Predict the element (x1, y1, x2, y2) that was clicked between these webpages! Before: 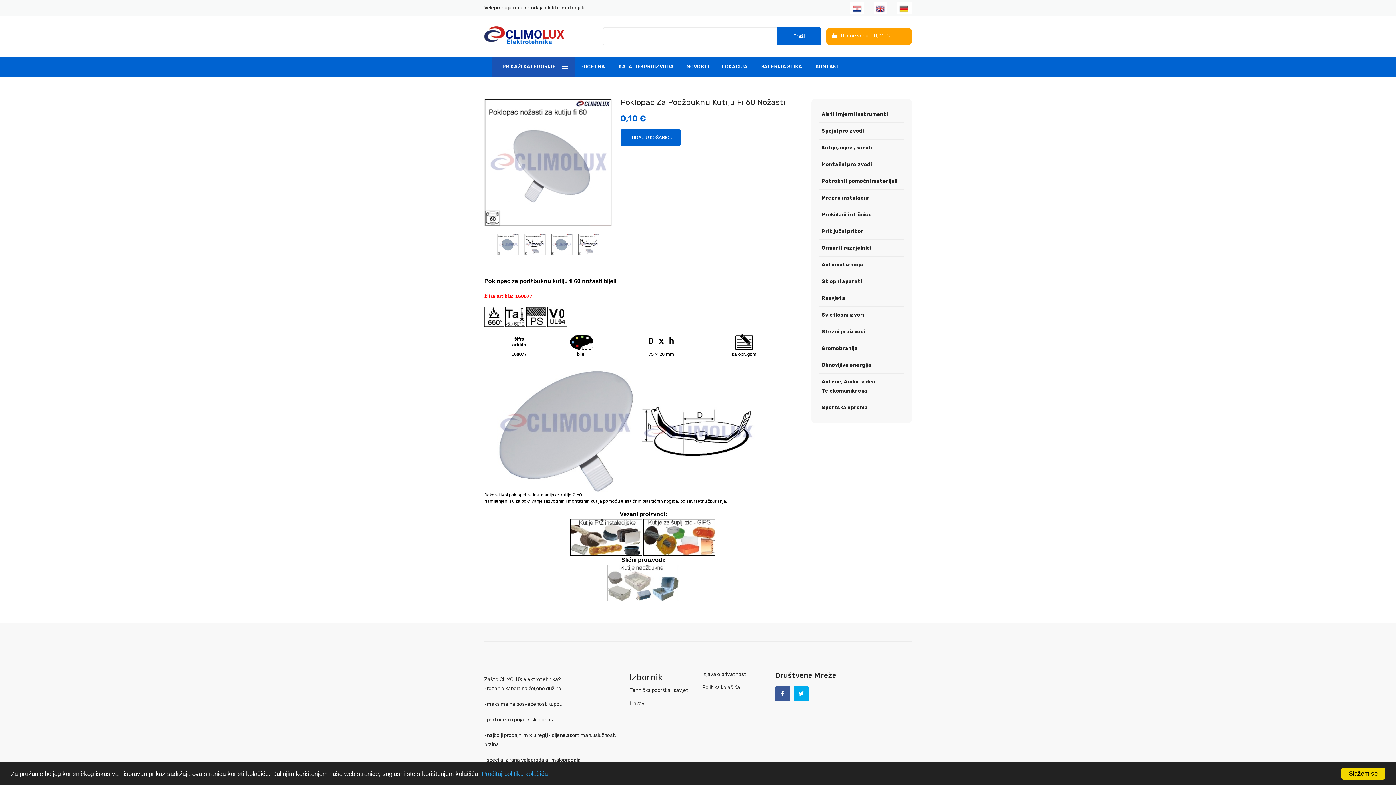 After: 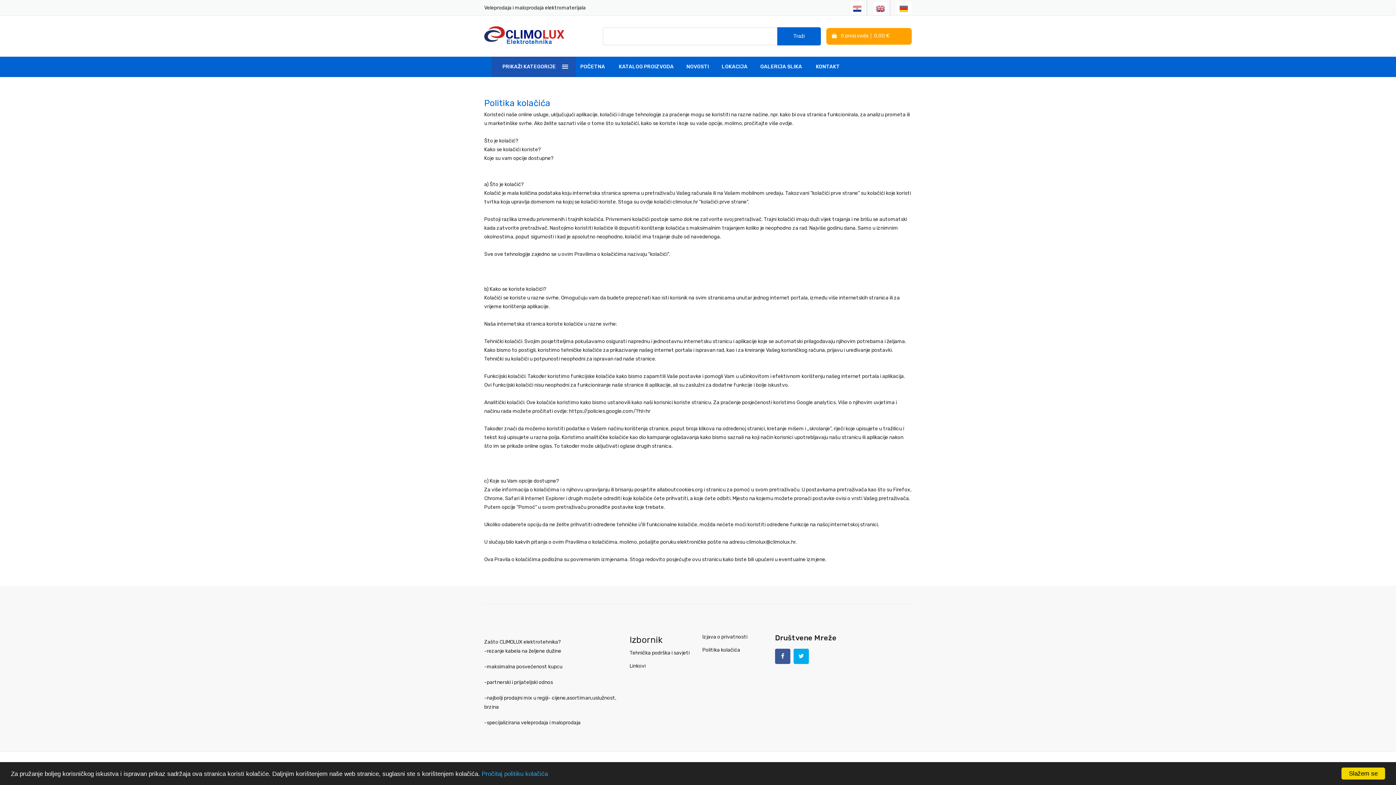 Action: bbox: (481, 770, 548, 777) label: Pročitaj politiku kolačića